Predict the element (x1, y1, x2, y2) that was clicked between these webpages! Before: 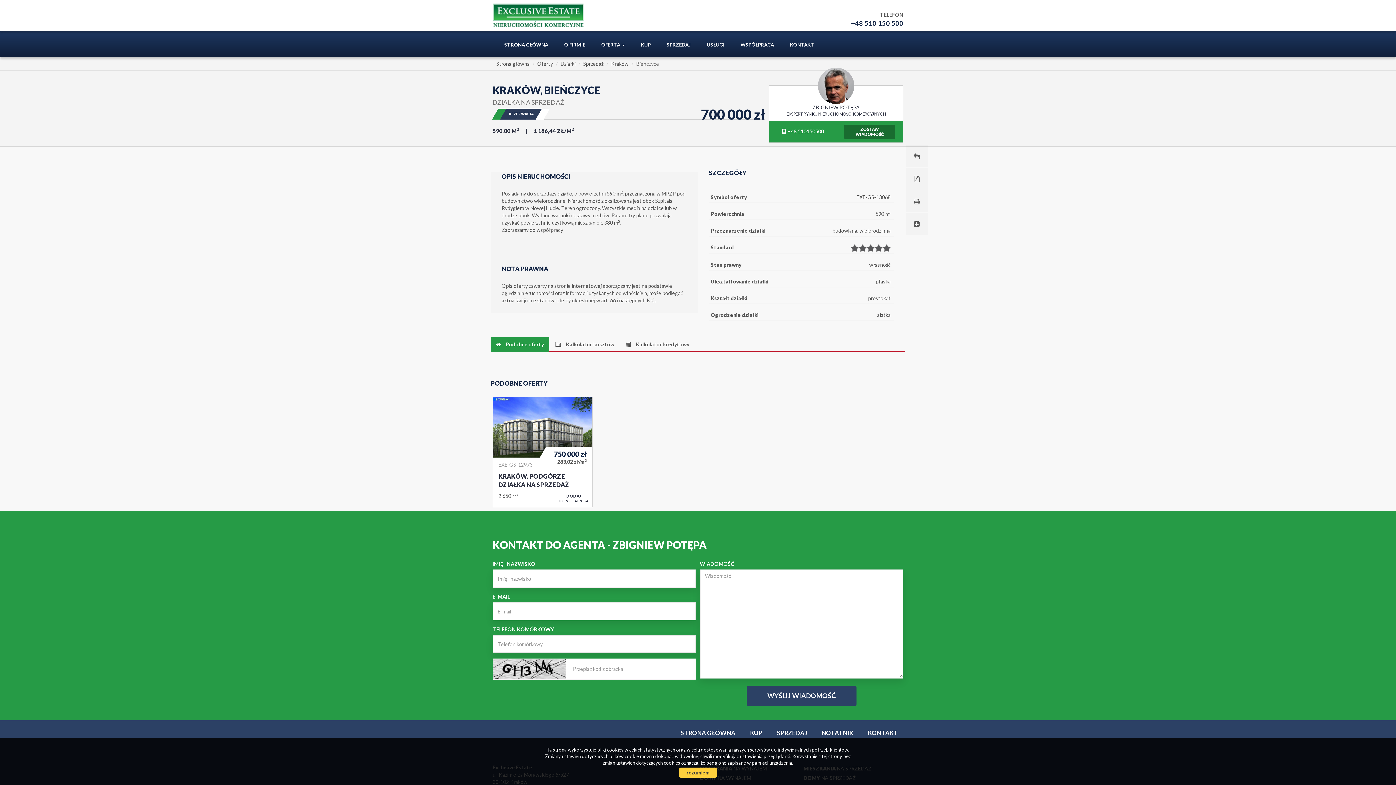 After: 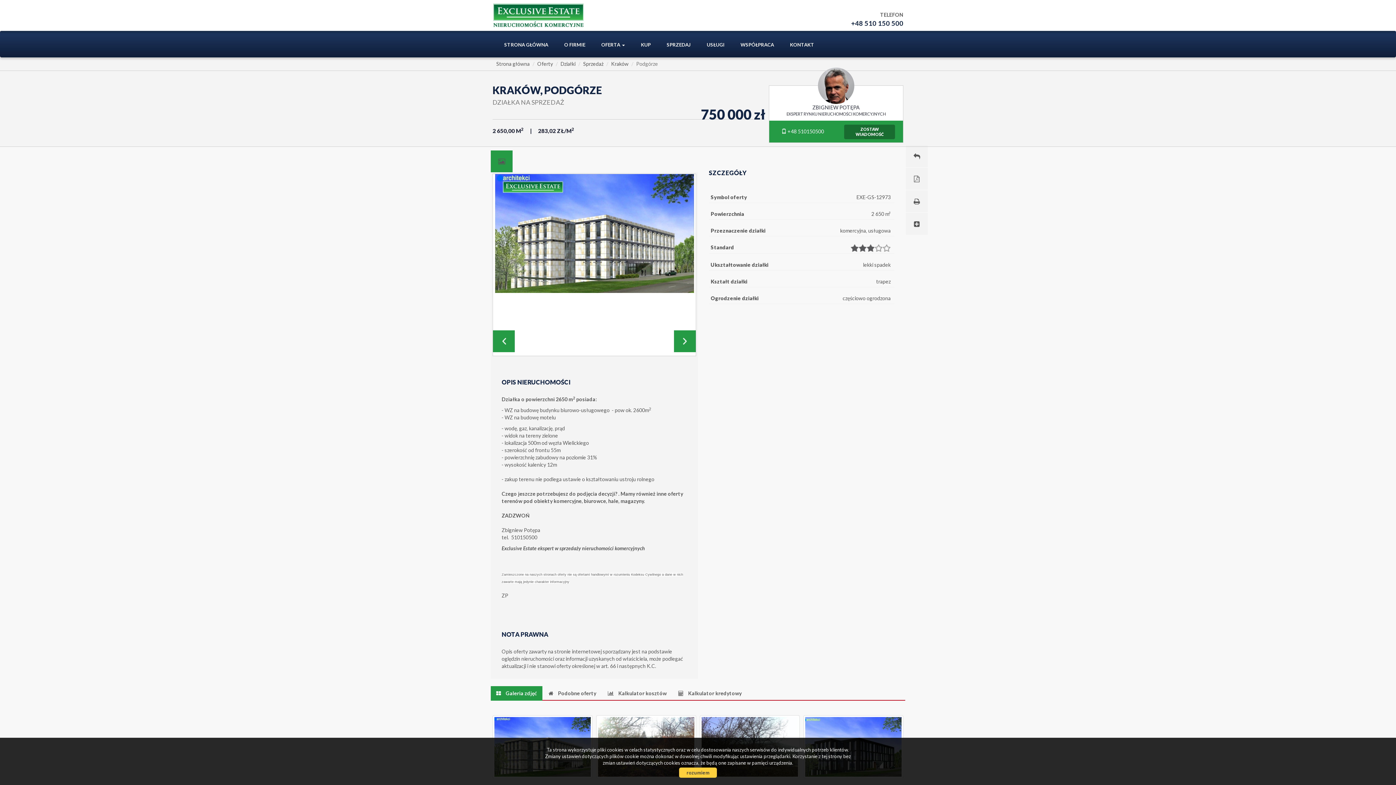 Action: bbox: (493, 397, 592, 507) label: Działka na sprzedaż - Kraków, Podgórze